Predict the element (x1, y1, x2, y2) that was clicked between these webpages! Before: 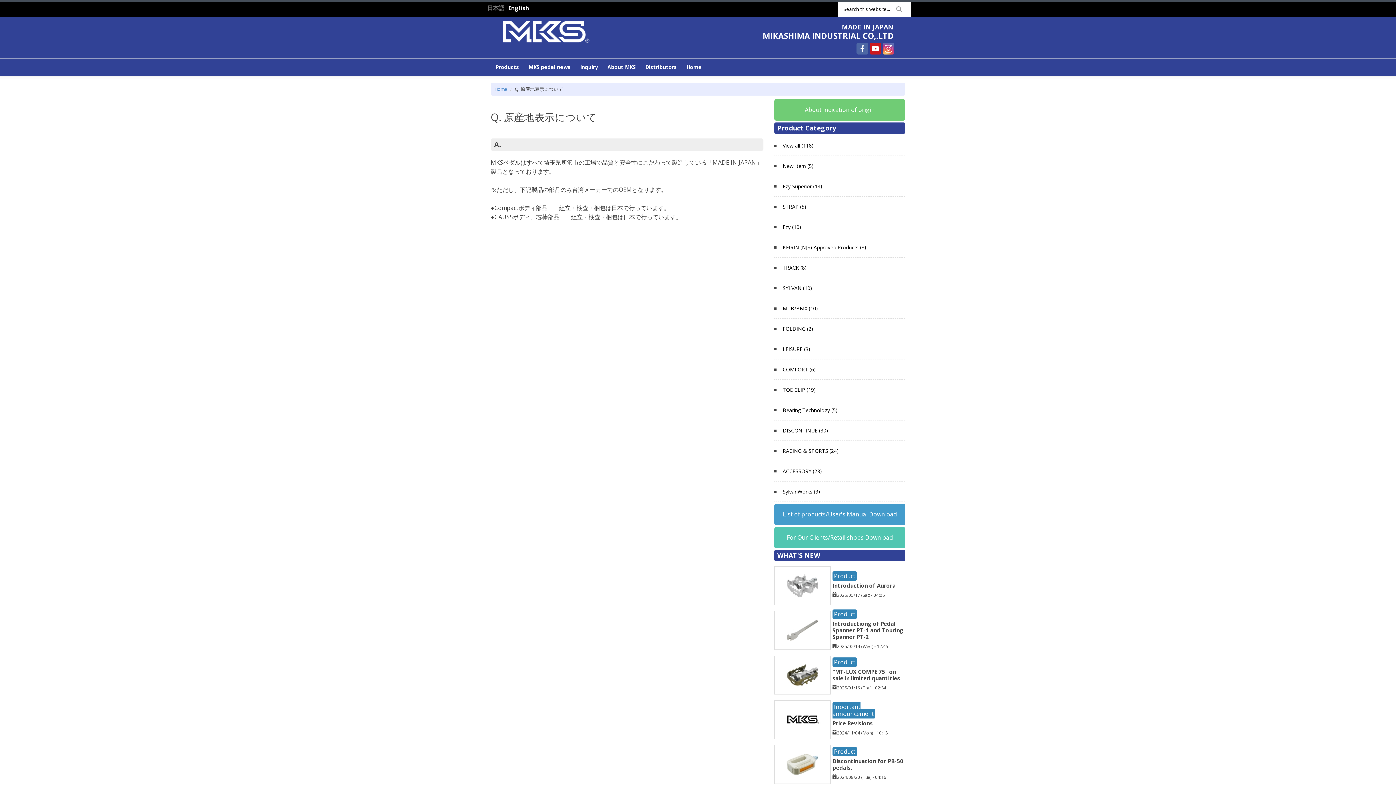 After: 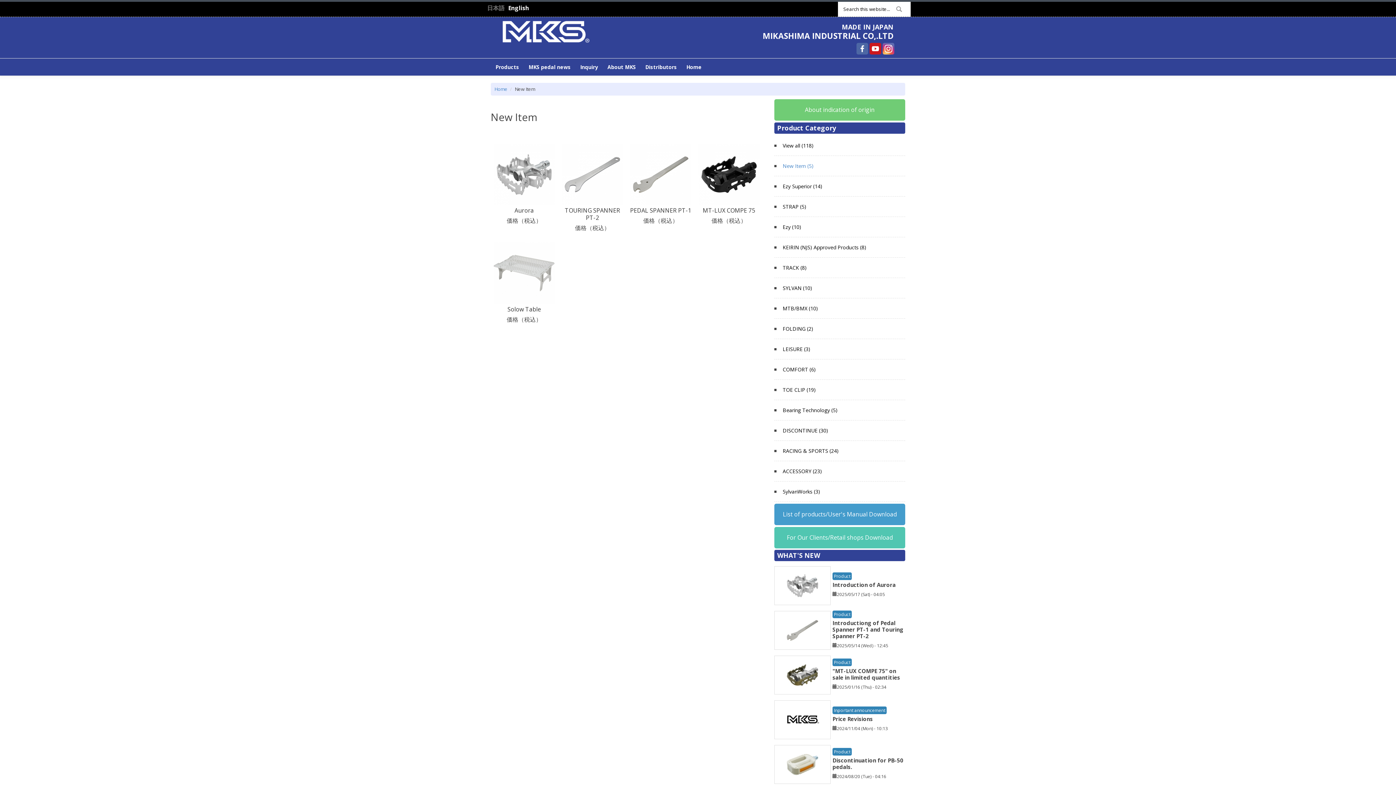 Action: label: New Item (5) bbox: (782, 162, 813, 169)